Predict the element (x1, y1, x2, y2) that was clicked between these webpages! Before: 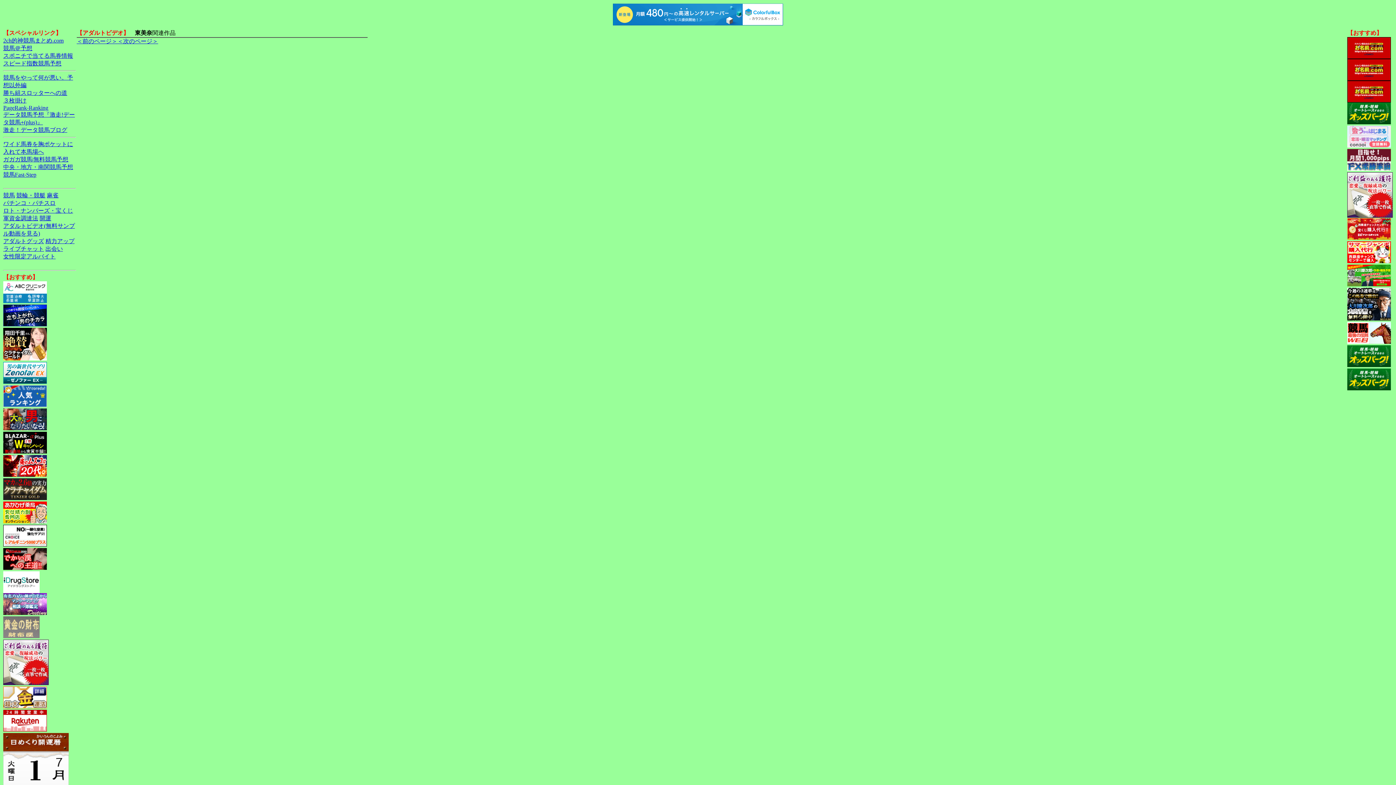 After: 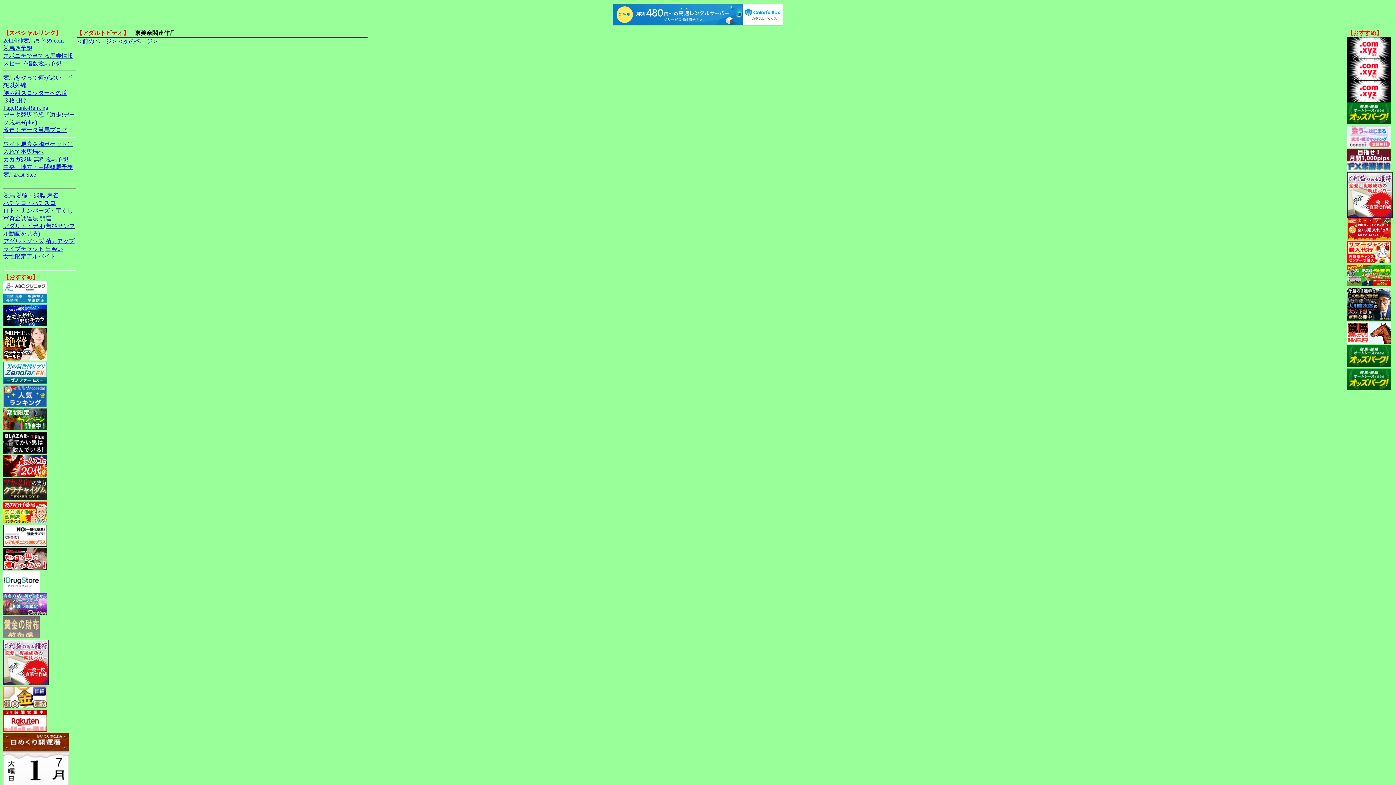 Action: bbox: (3, 355, 46, 361)